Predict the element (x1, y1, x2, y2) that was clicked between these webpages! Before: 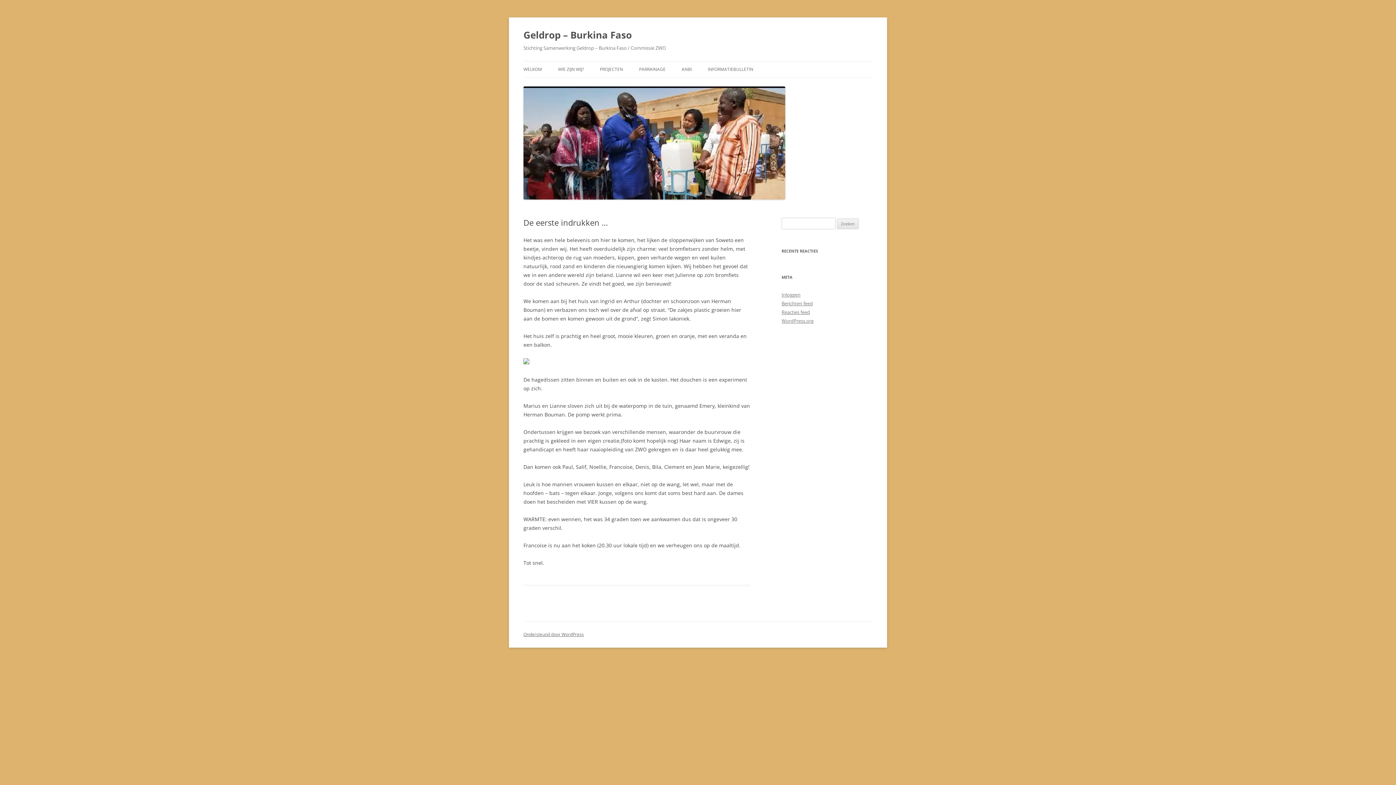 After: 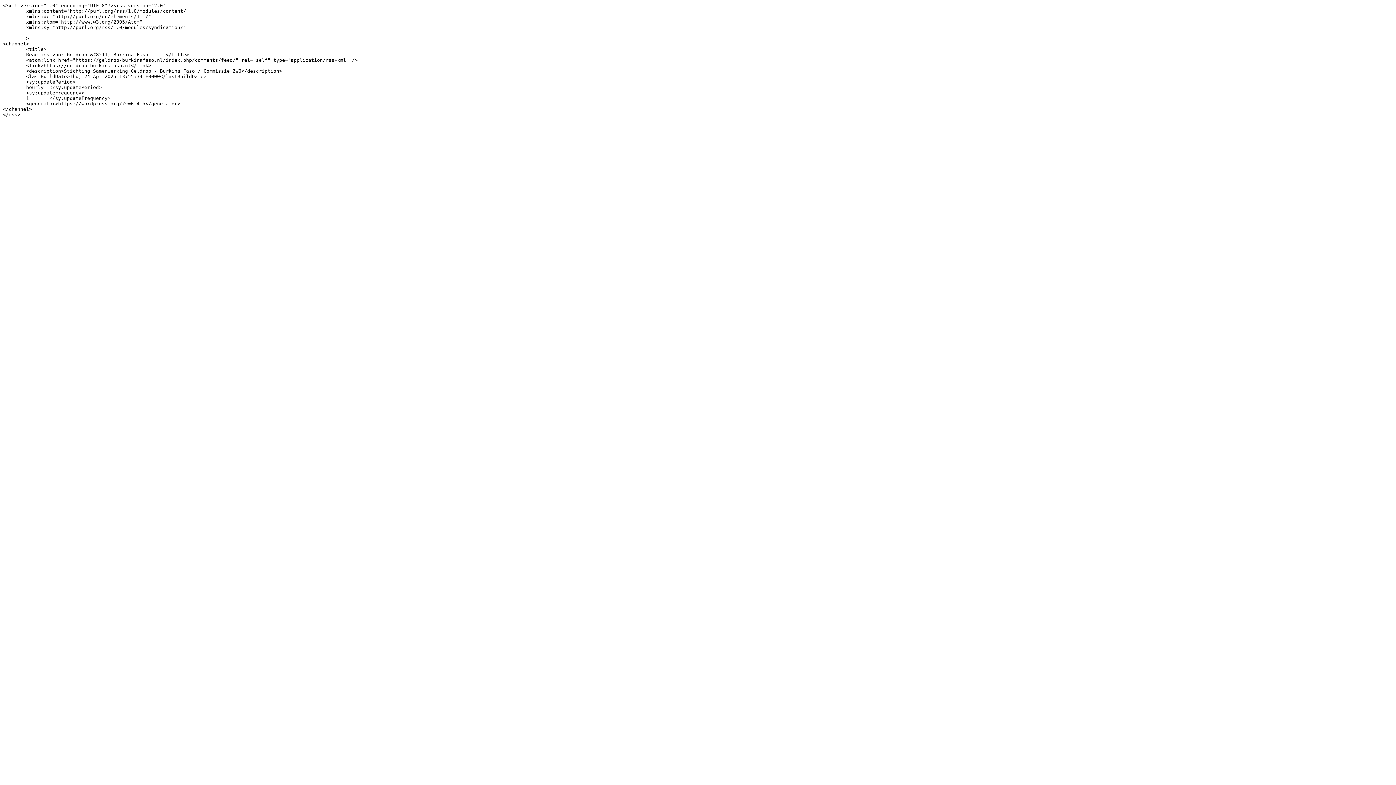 Action: label: Reacties feed bbox: (781, 309, 810, 315)